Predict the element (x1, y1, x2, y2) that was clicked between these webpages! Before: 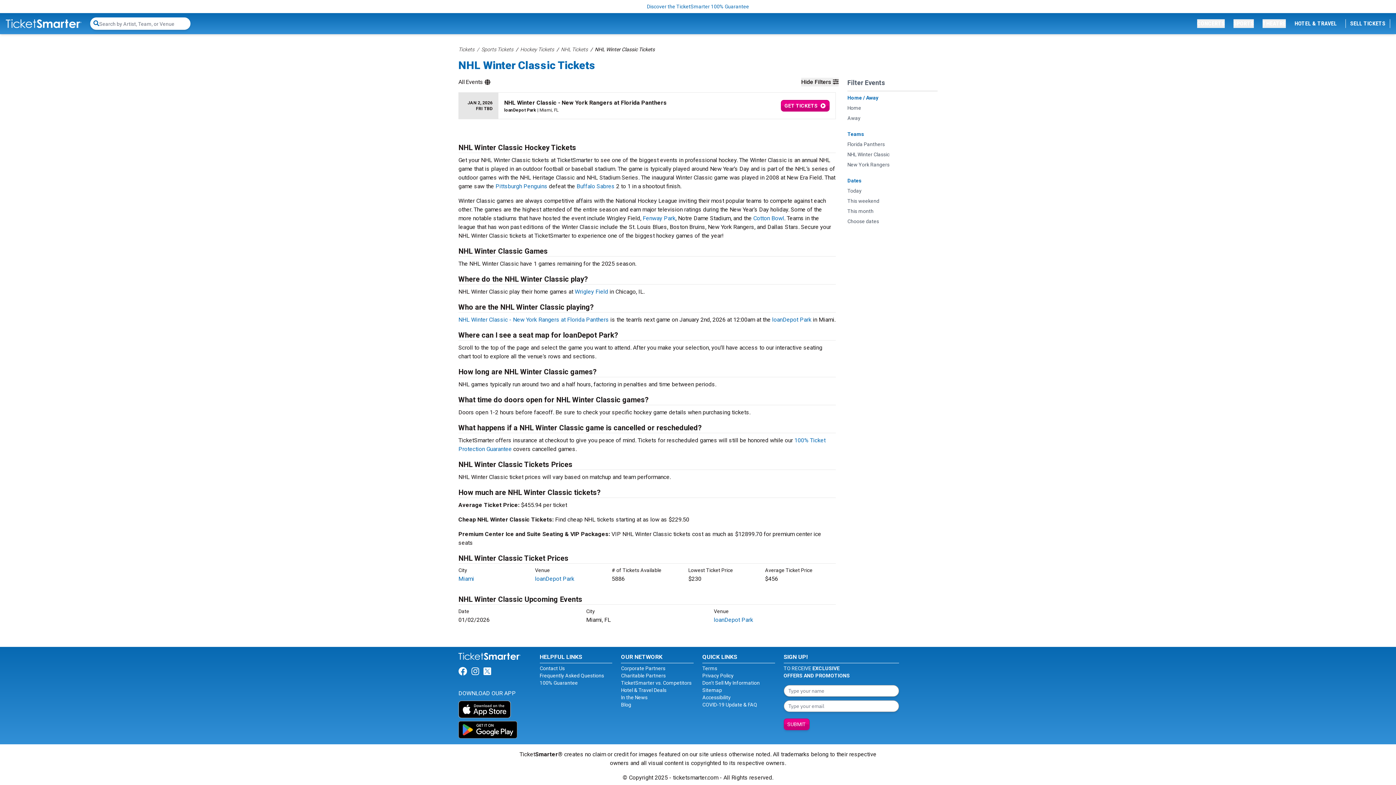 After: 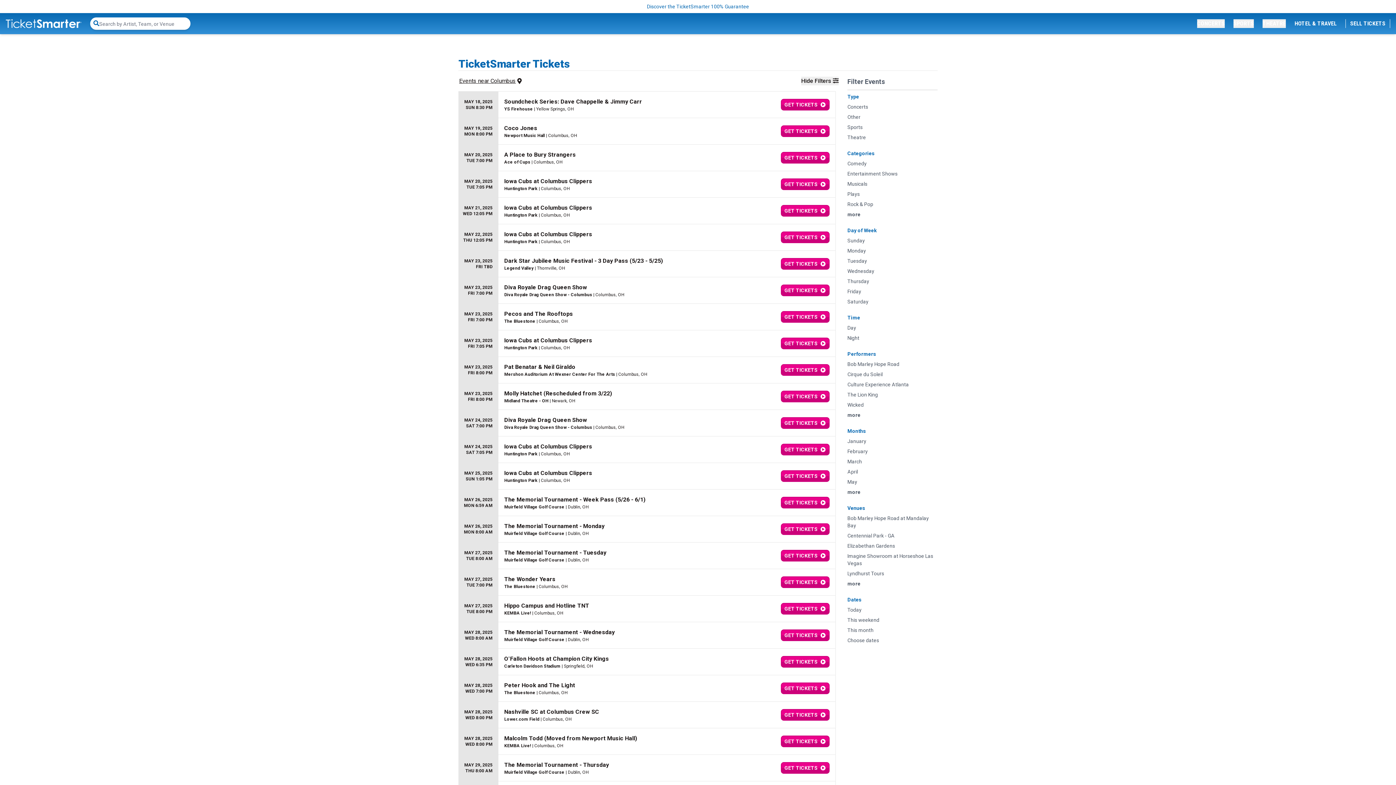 Action: label: TicketSmarter vs. Competitors bbox: (621, 680, 691, 686)